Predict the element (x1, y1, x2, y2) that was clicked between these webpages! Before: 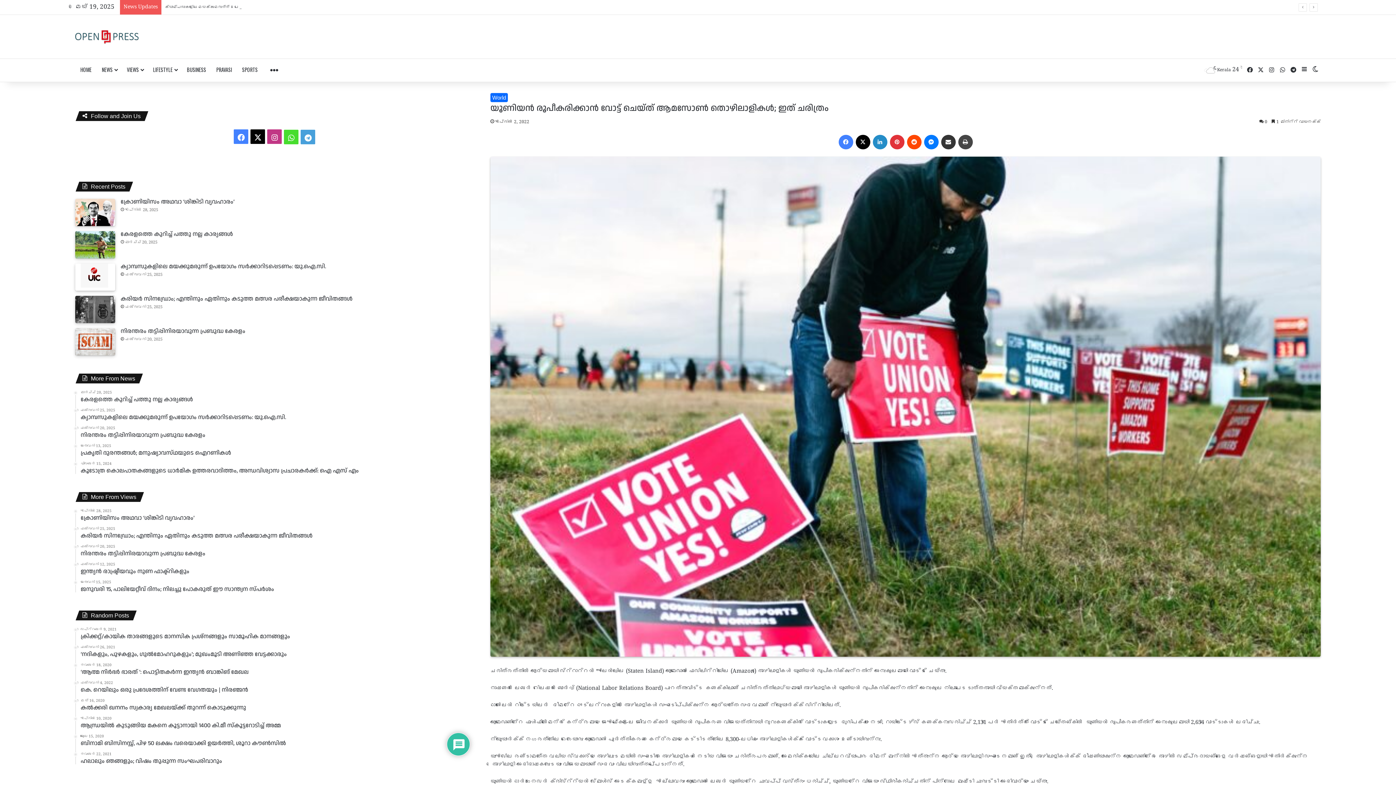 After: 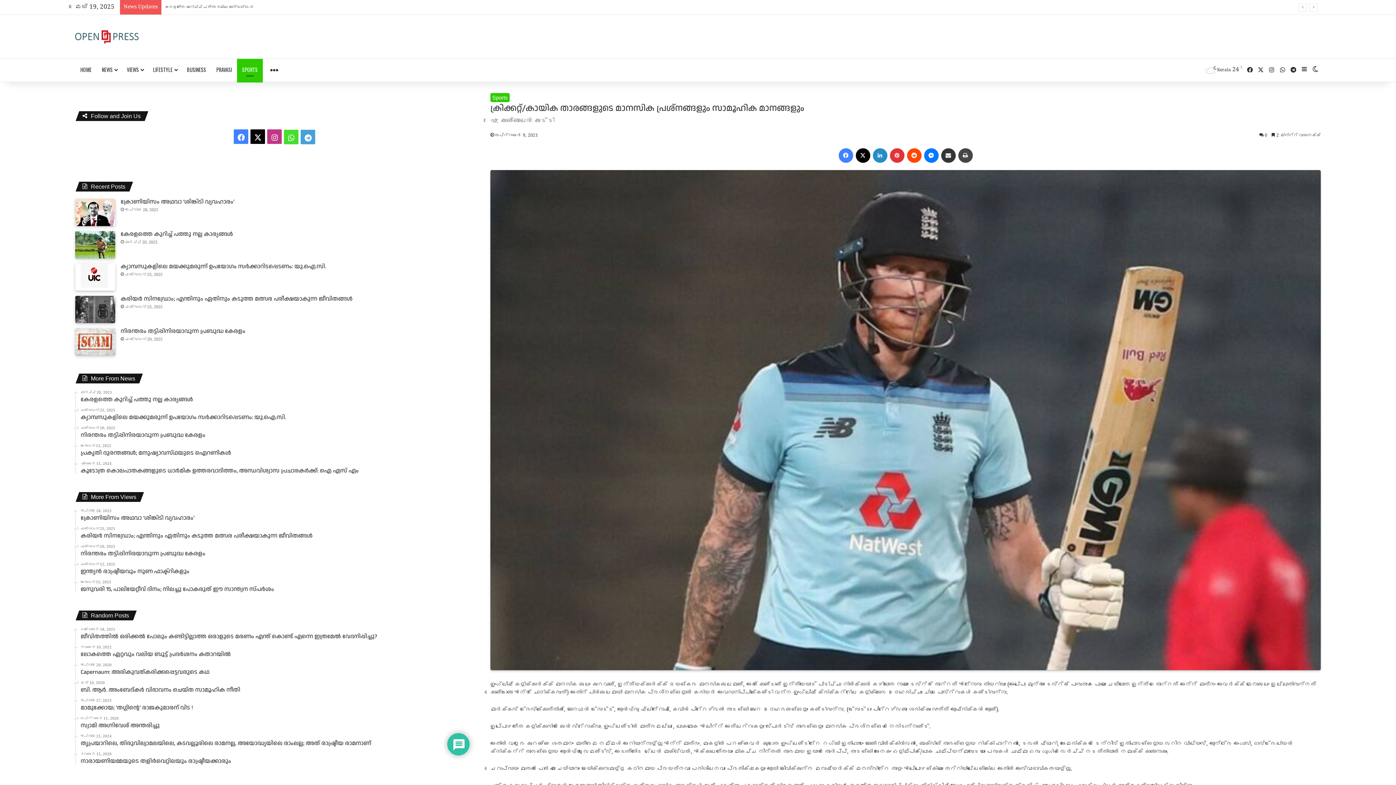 Action: label: സെപ്റ്റംബർ 9, 2021
ക്രിക്കറ്റ്/കായിക താരങ്ങളുടെ മാനസിക പ്രശ്നങ്ങളും സാമൂഹിക മാനങ്ങളും bbox: (80, 627, 474, 639)